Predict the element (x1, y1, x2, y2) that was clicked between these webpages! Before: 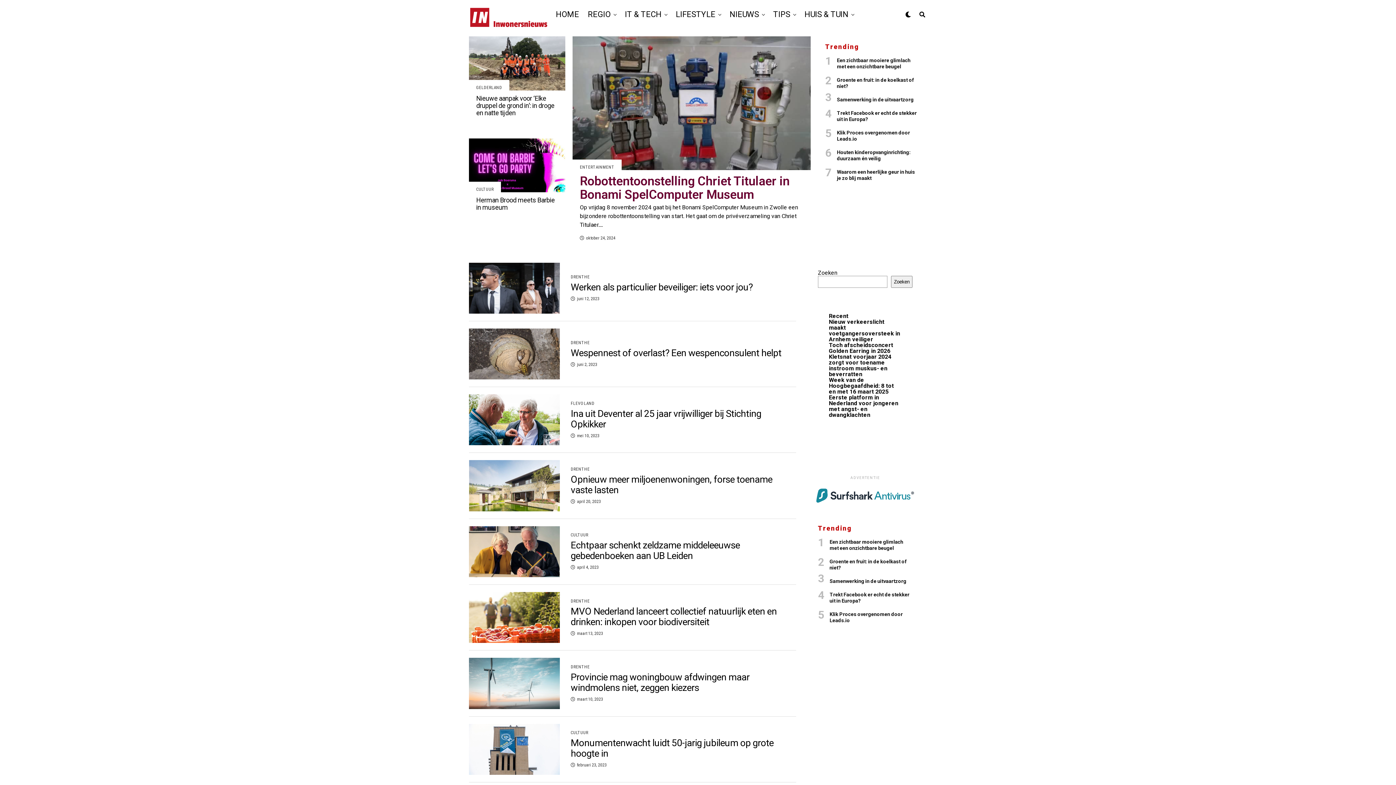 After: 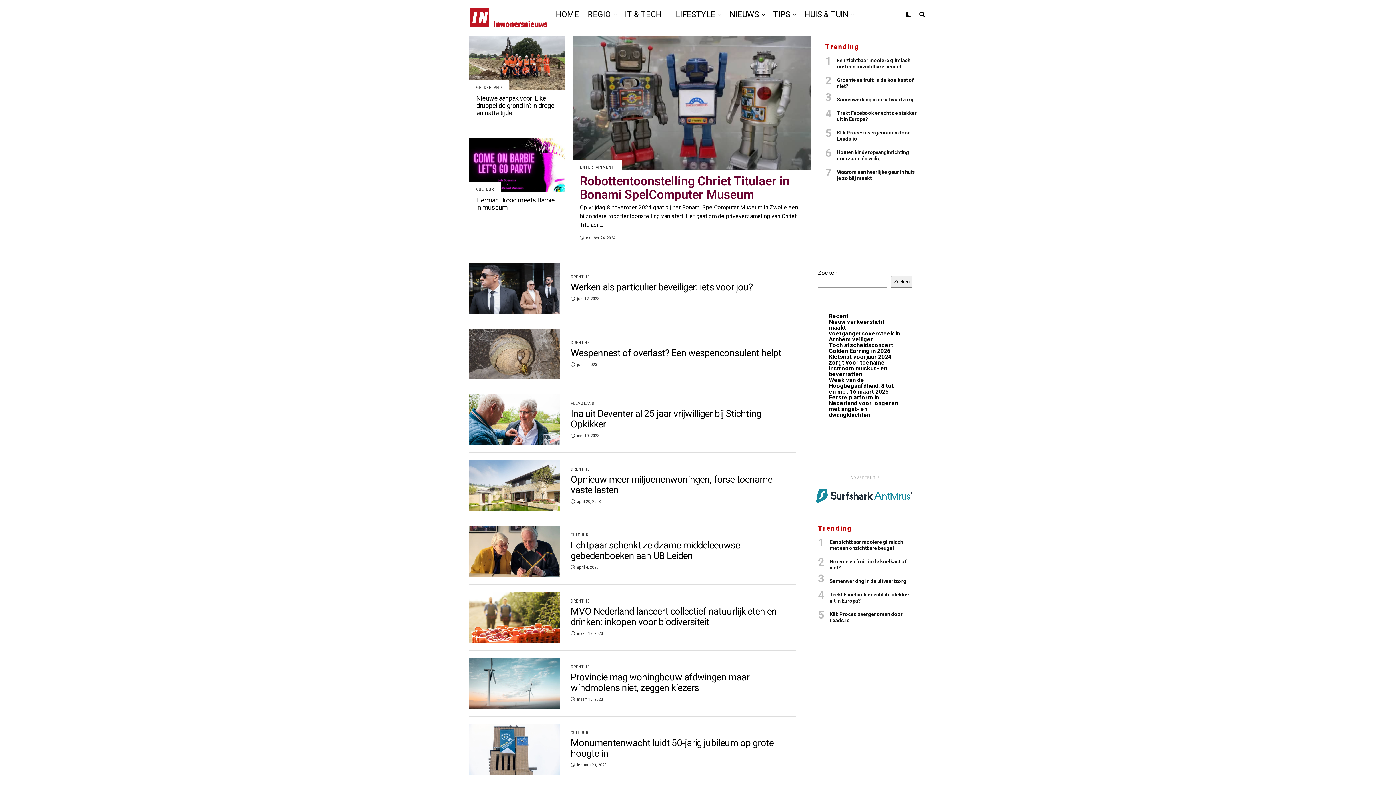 Action: bbox: (810, 505, 920, 512)